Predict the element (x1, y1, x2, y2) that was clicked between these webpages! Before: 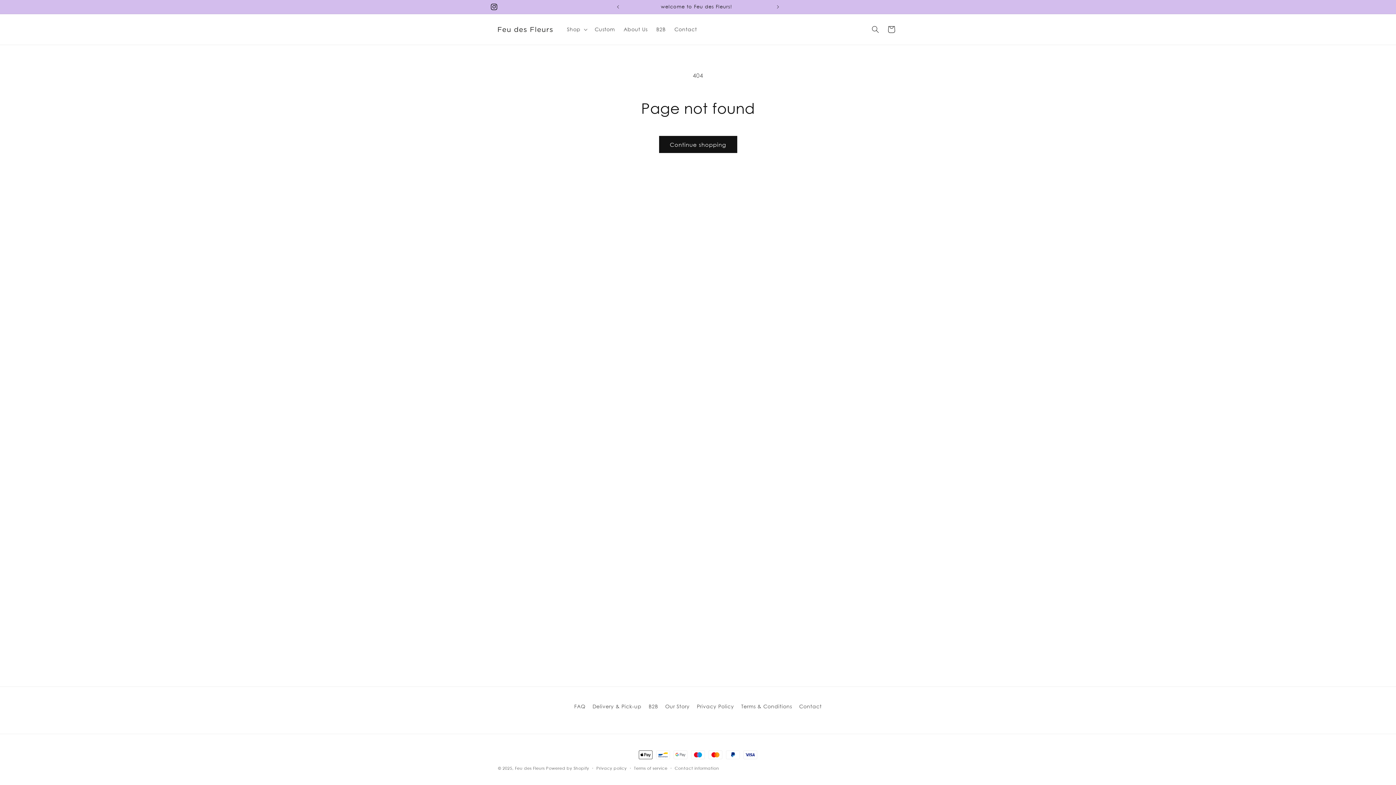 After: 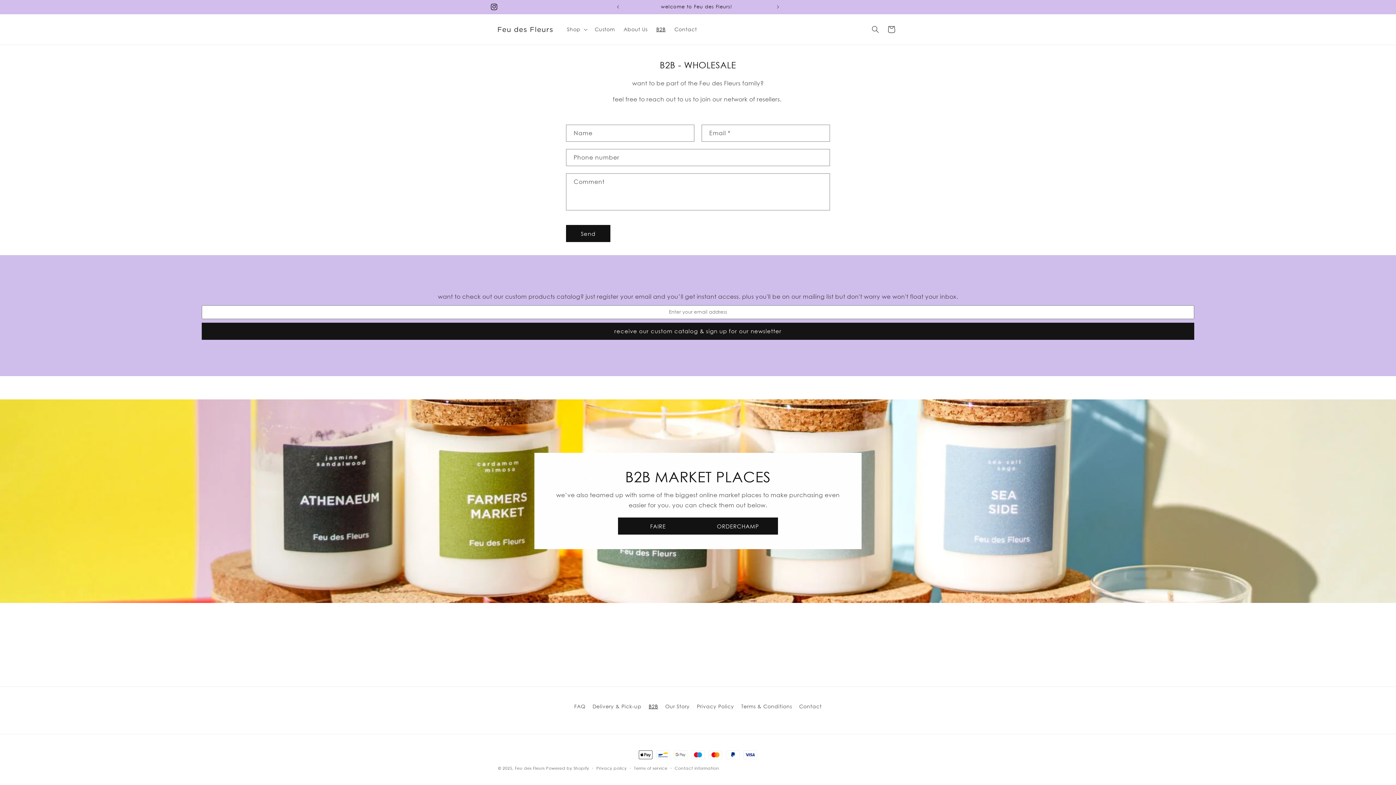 Action: label: B2B bbox: (652, 21, 670, 37)